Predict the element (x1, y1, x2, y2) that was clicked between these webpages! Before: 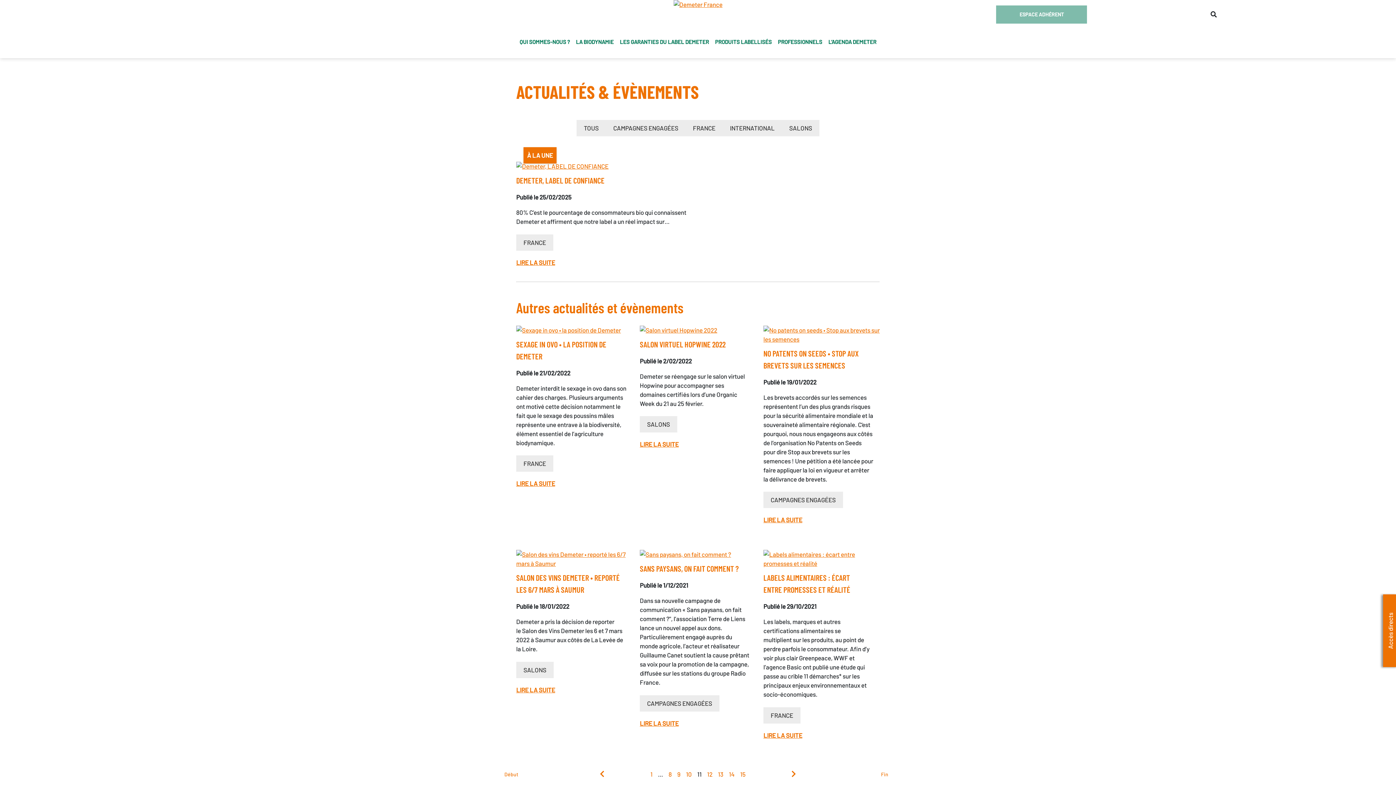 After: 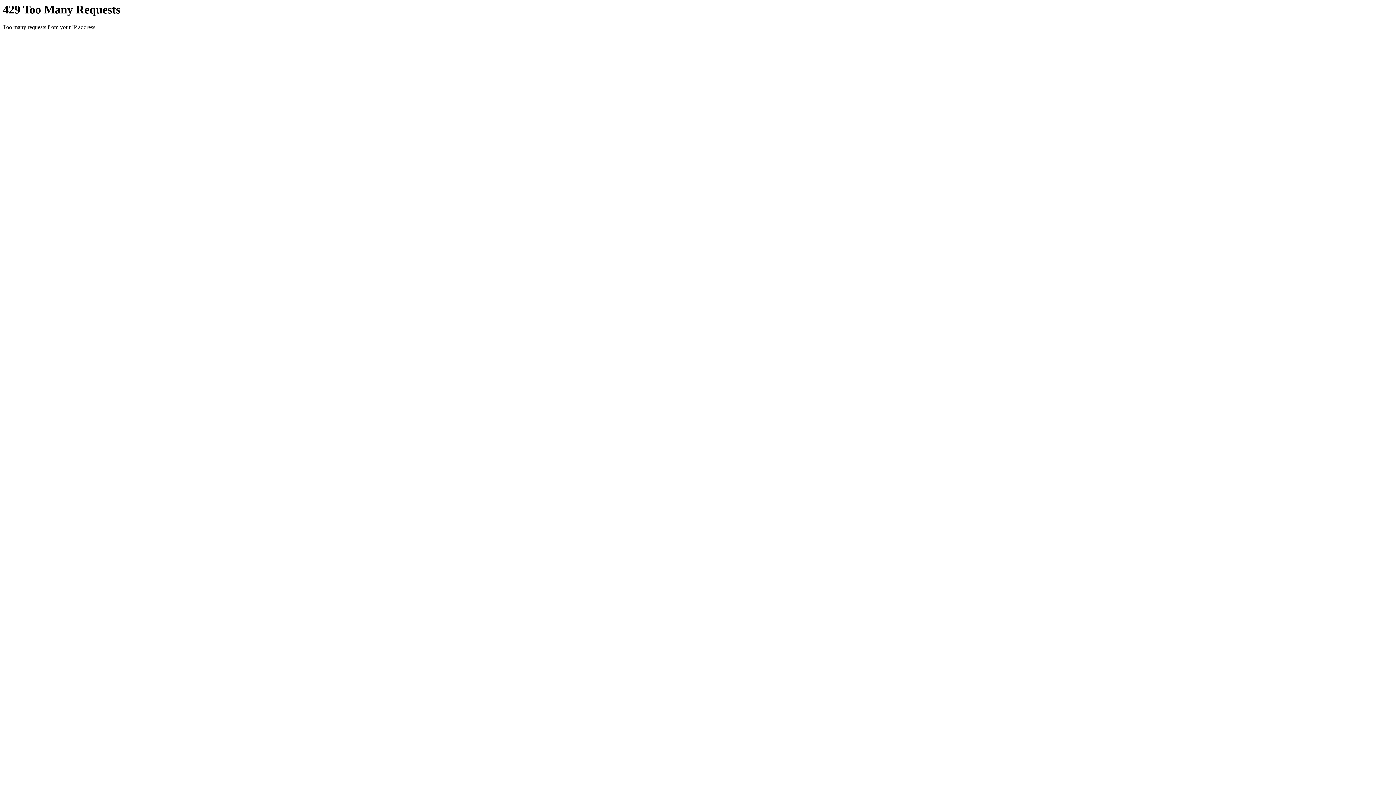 Action: bbox: (516, 662, 553, 678) label: SALONS